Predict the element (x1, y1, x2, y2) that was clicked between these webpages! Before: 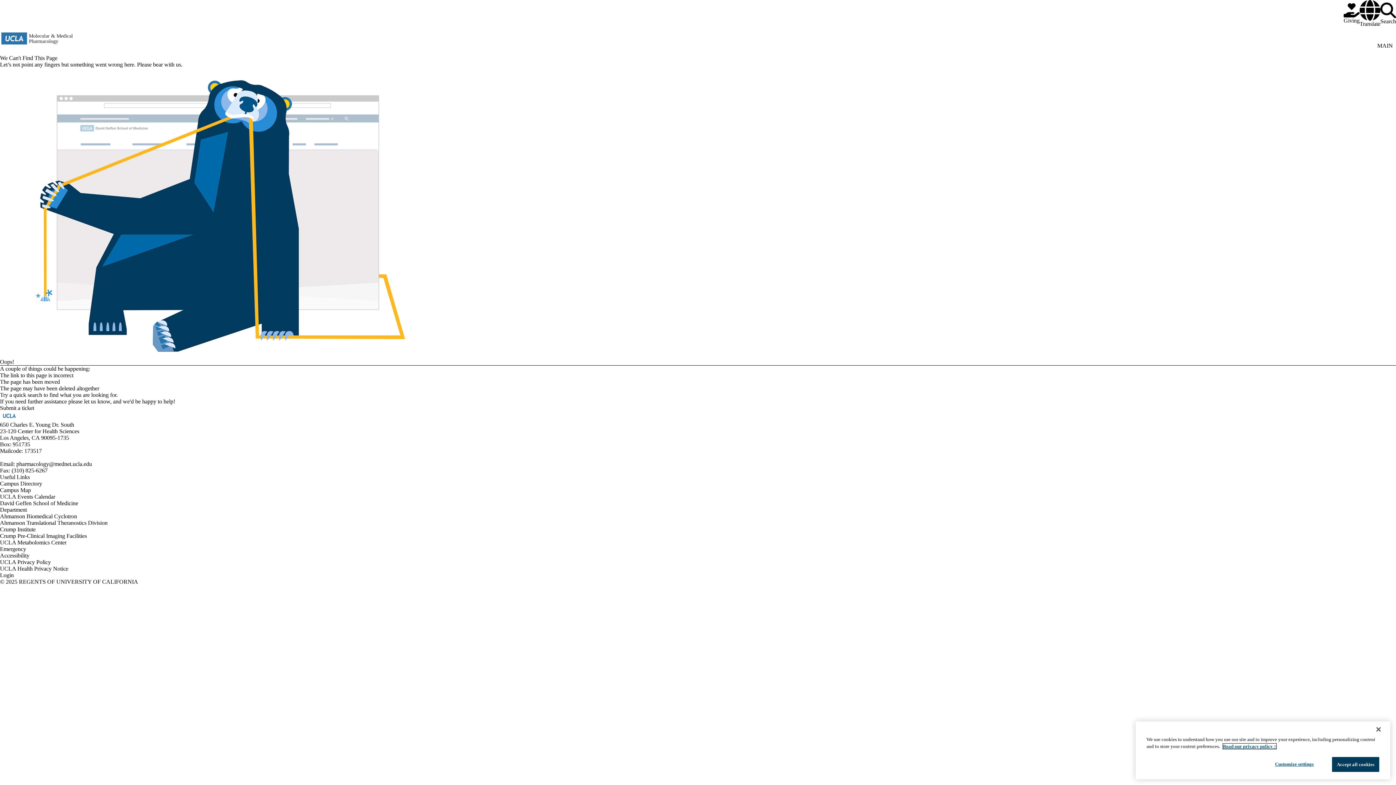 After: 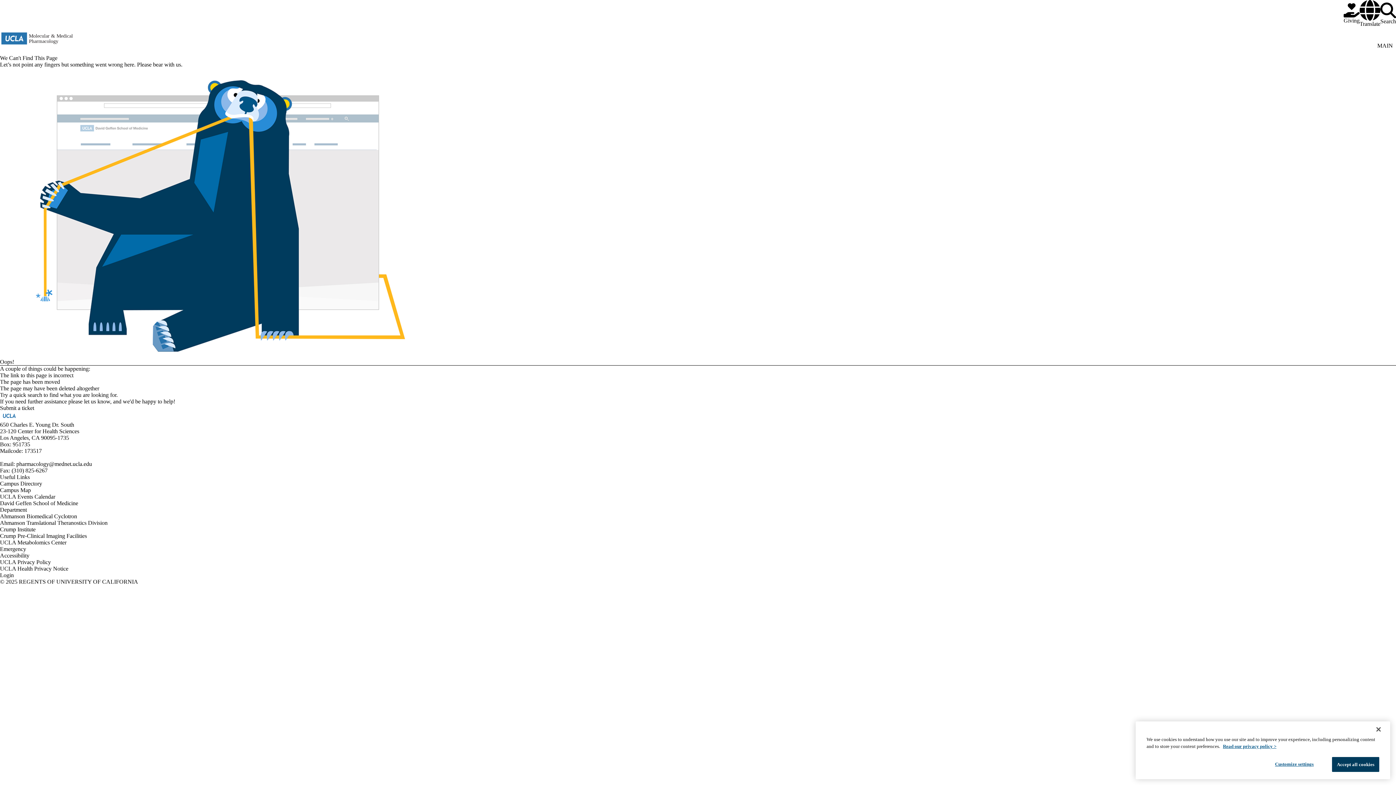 Action: bbox: (0, 539, 66, 545) label: UCLA Metabolomics Center